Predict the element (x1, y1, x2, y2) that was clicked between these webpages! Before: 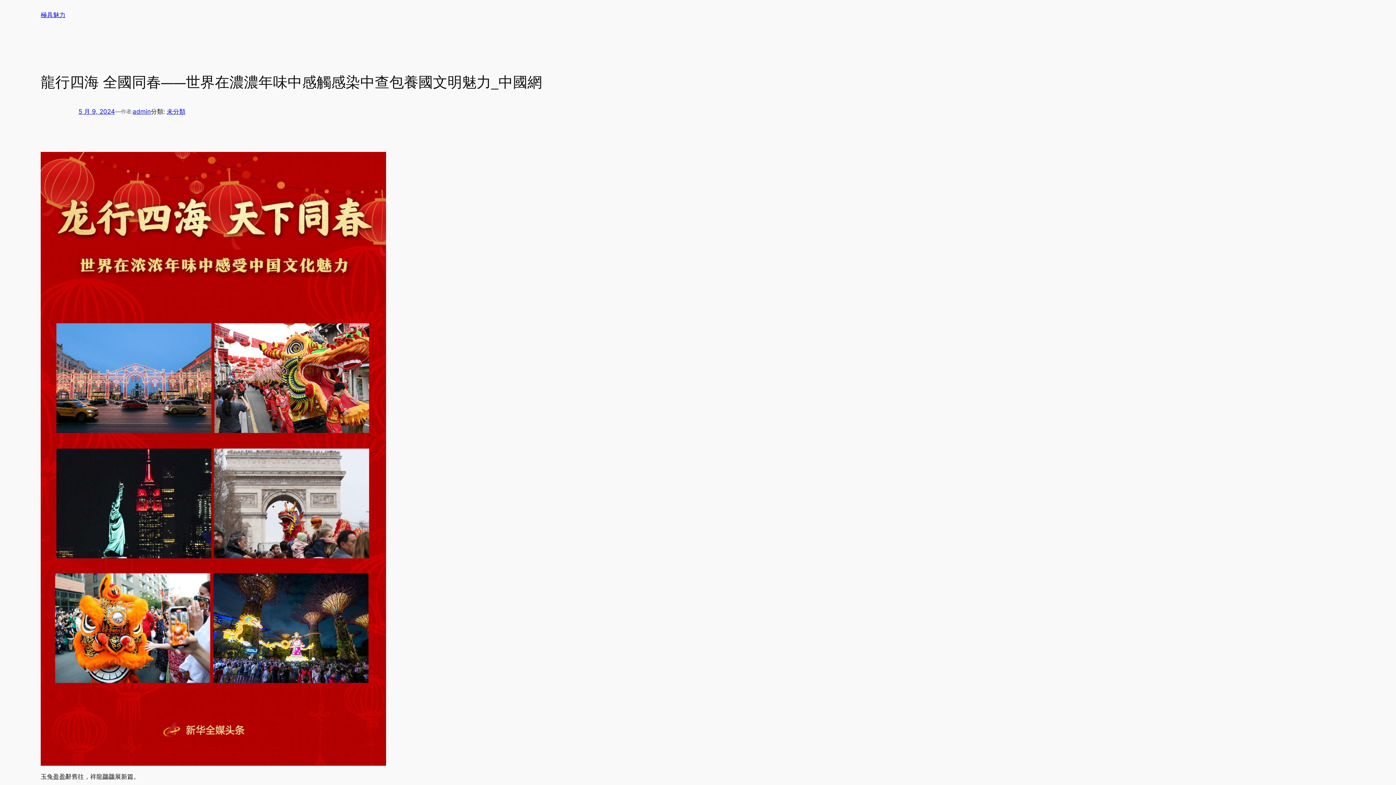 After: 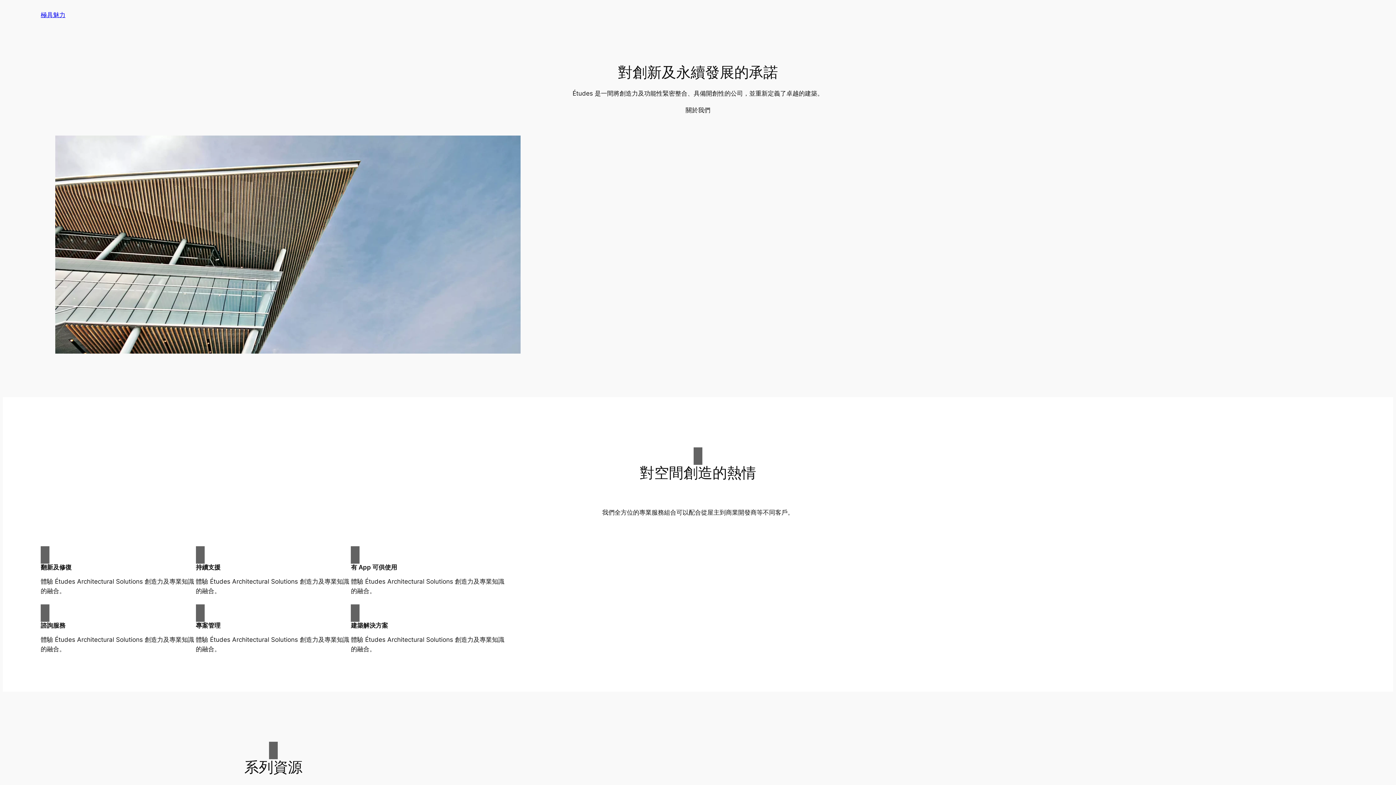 Action: bbox: (40, 11, 65, 18) label: 極具魅力